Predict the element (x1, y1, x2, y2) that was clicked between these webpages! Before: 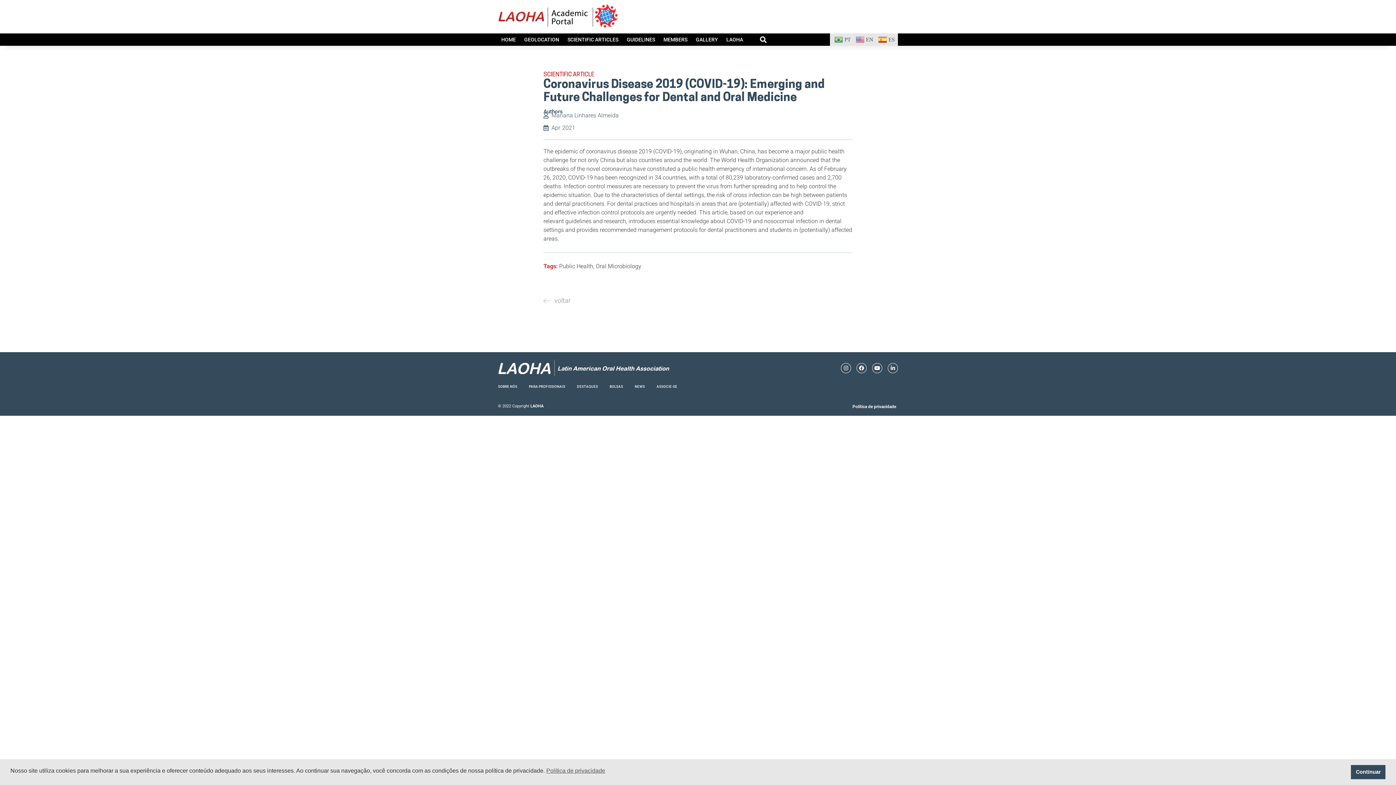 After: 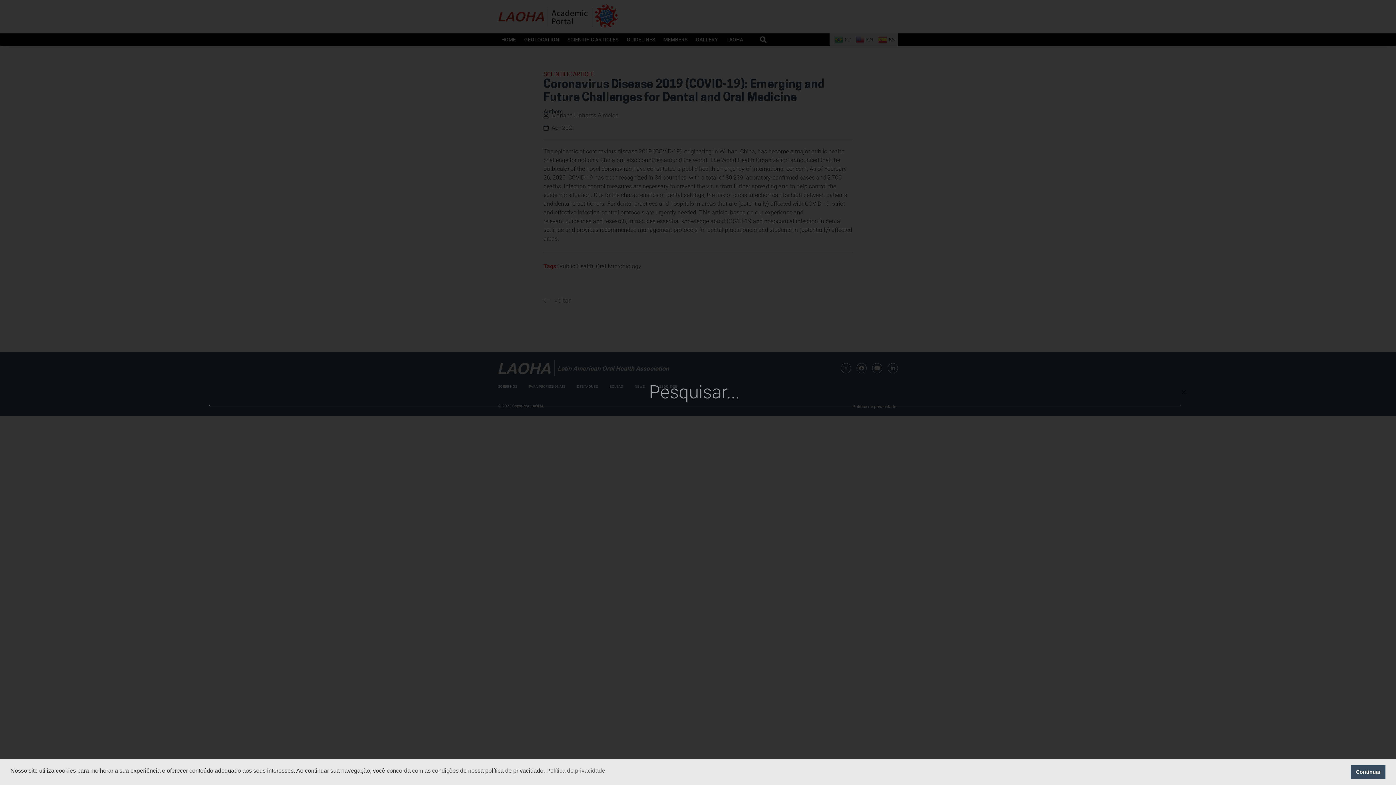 Action: label: Pesquisar bbox: (757, 33, 769, 45)